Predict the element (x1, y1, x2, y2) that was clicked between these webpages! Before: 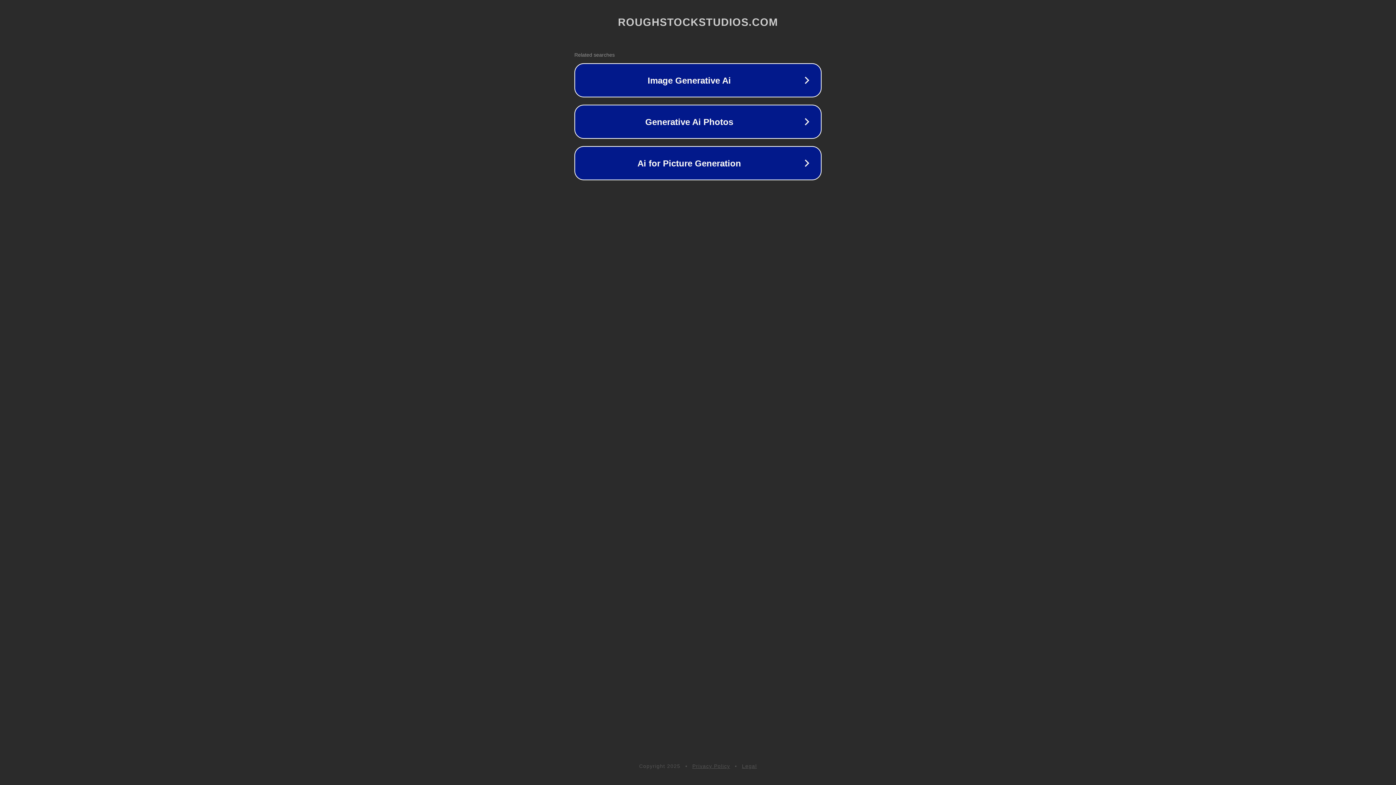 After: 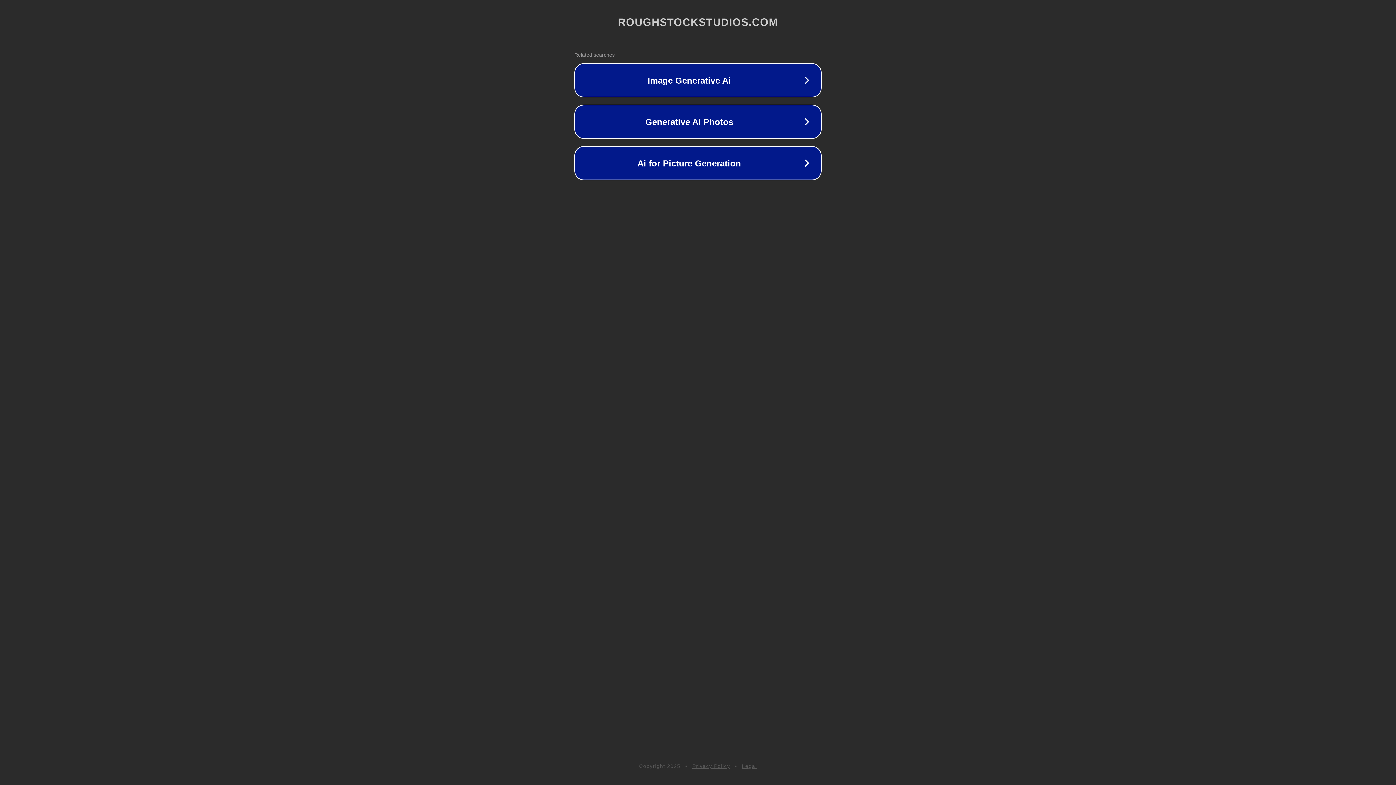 Action: bbox: (742, 763, 757, 769) label: Legal